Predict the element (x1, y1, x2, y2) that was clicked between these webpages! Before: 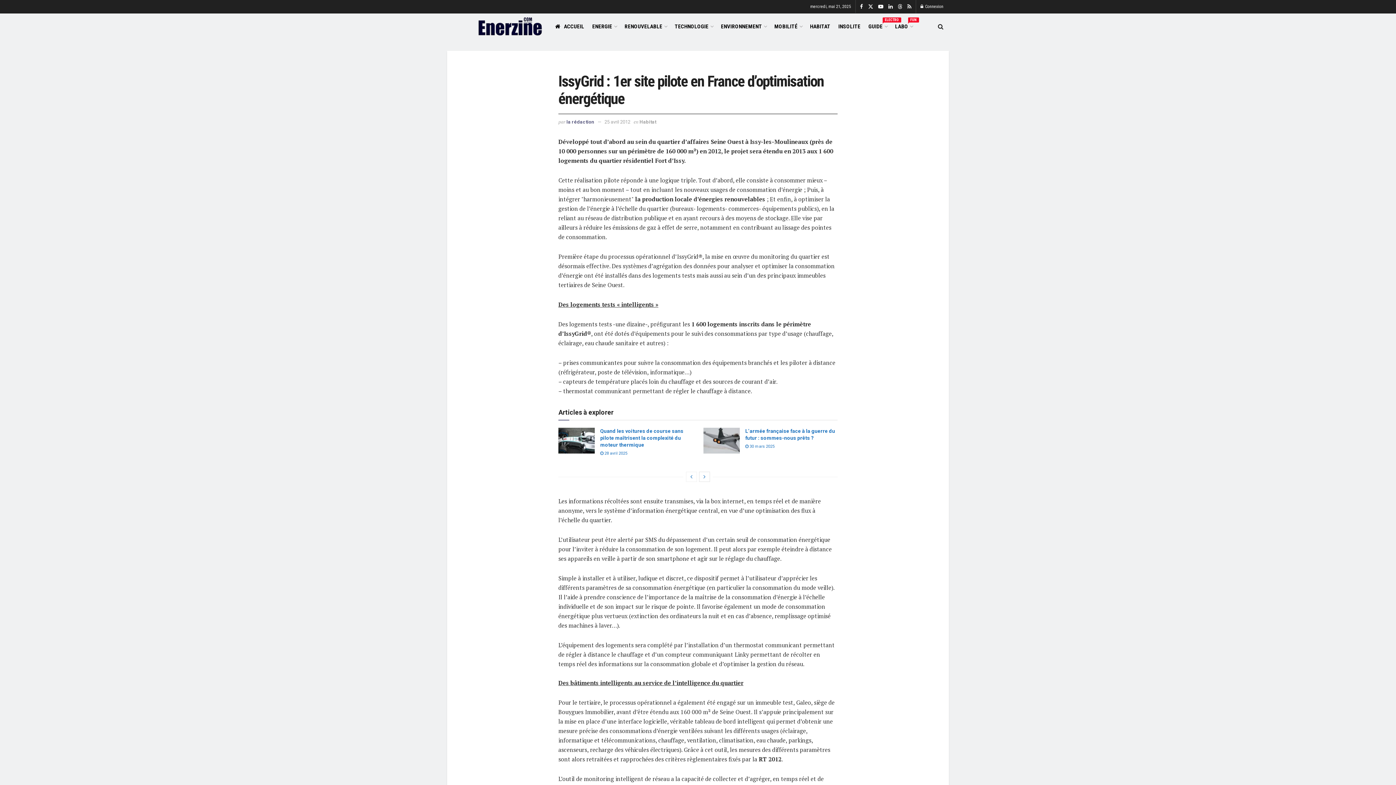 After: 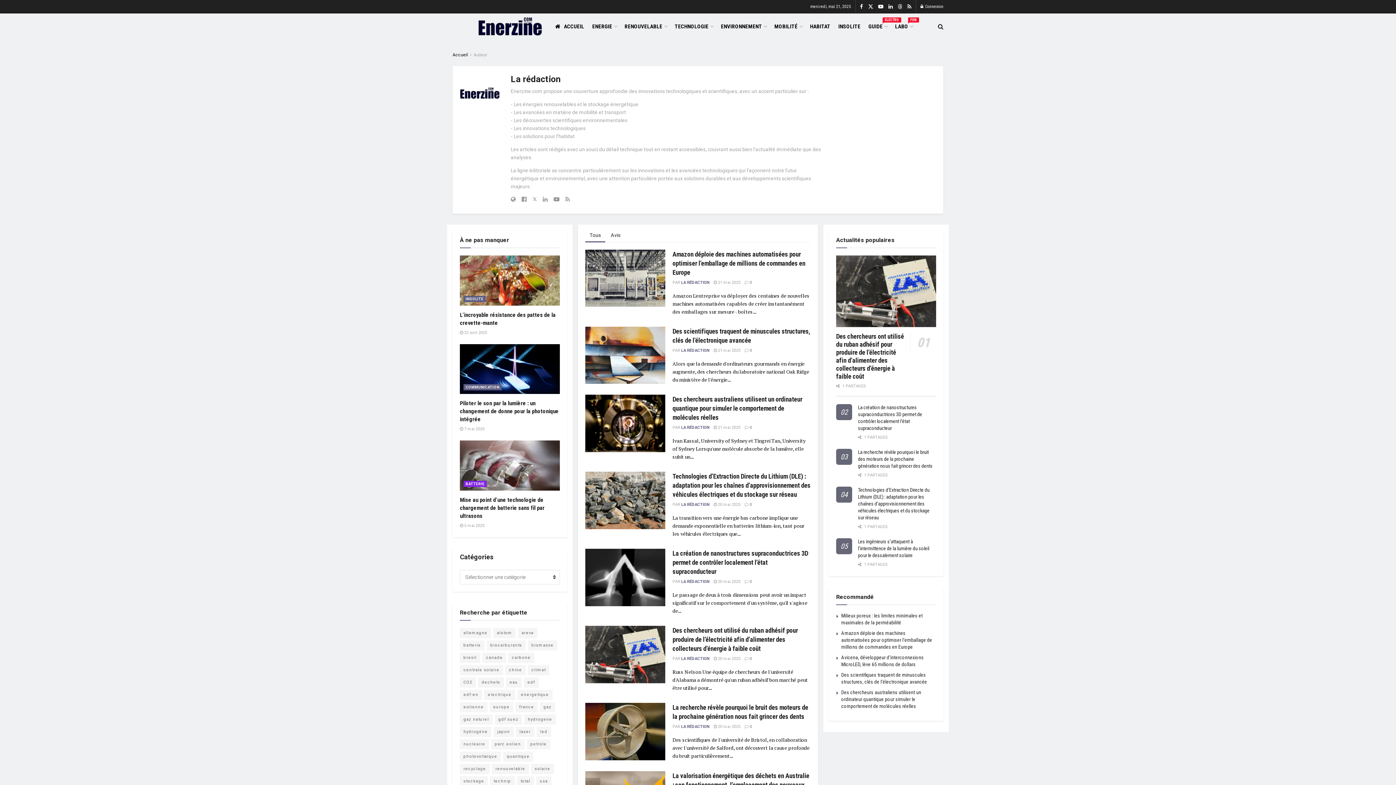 Action: label: la rédaction bbox: (566, 119, 594, 124)